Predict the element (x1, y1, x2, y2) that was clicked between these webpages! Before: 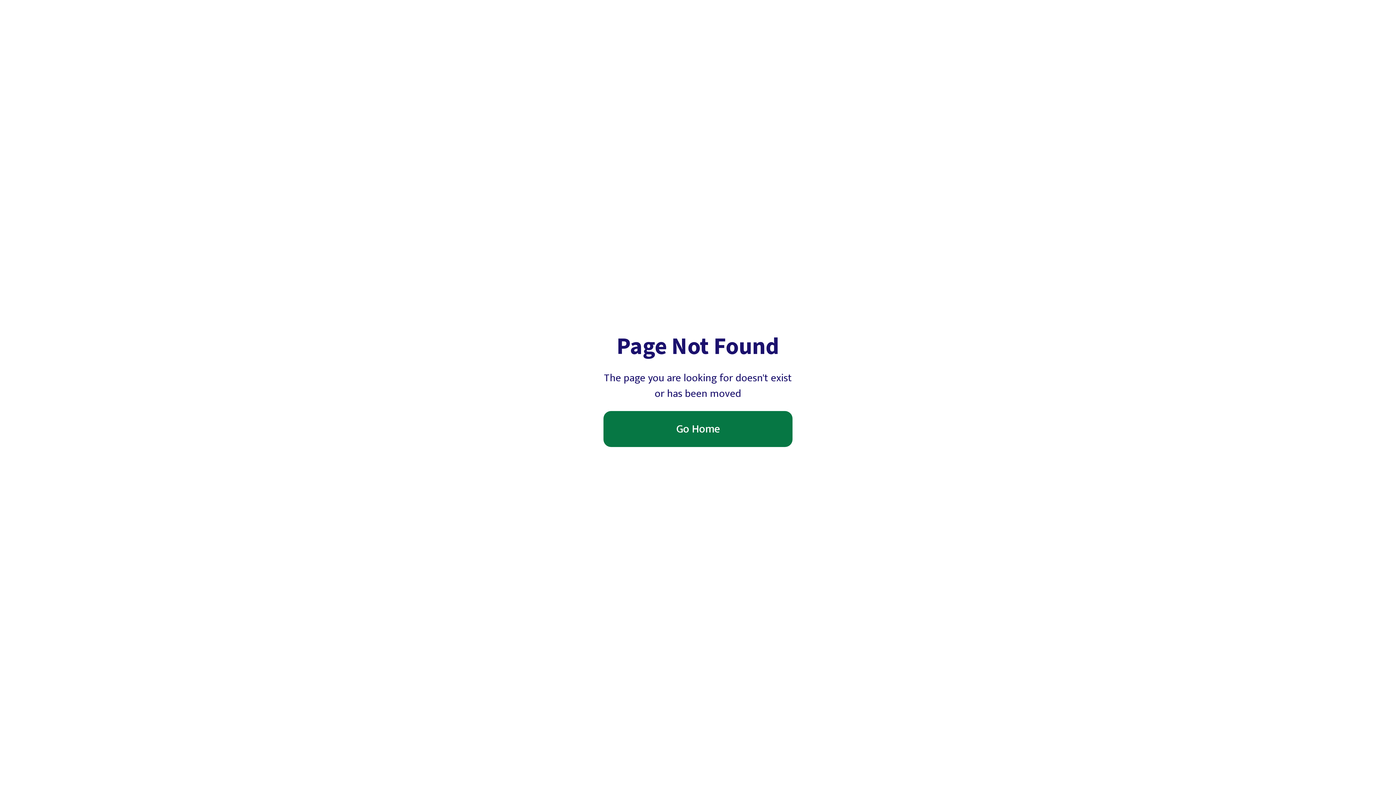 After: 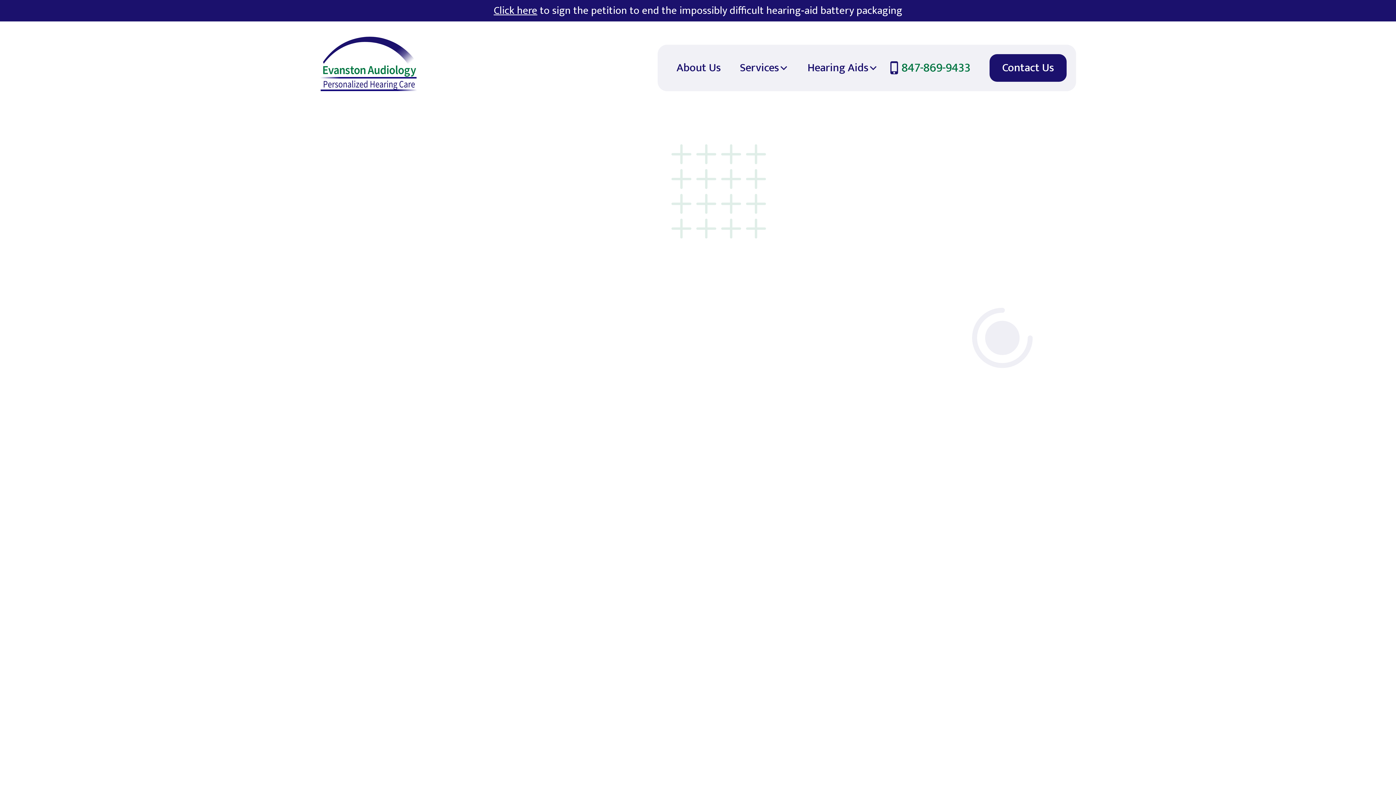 Action: label: Go Home bbox: (603, 411, 792, 447)